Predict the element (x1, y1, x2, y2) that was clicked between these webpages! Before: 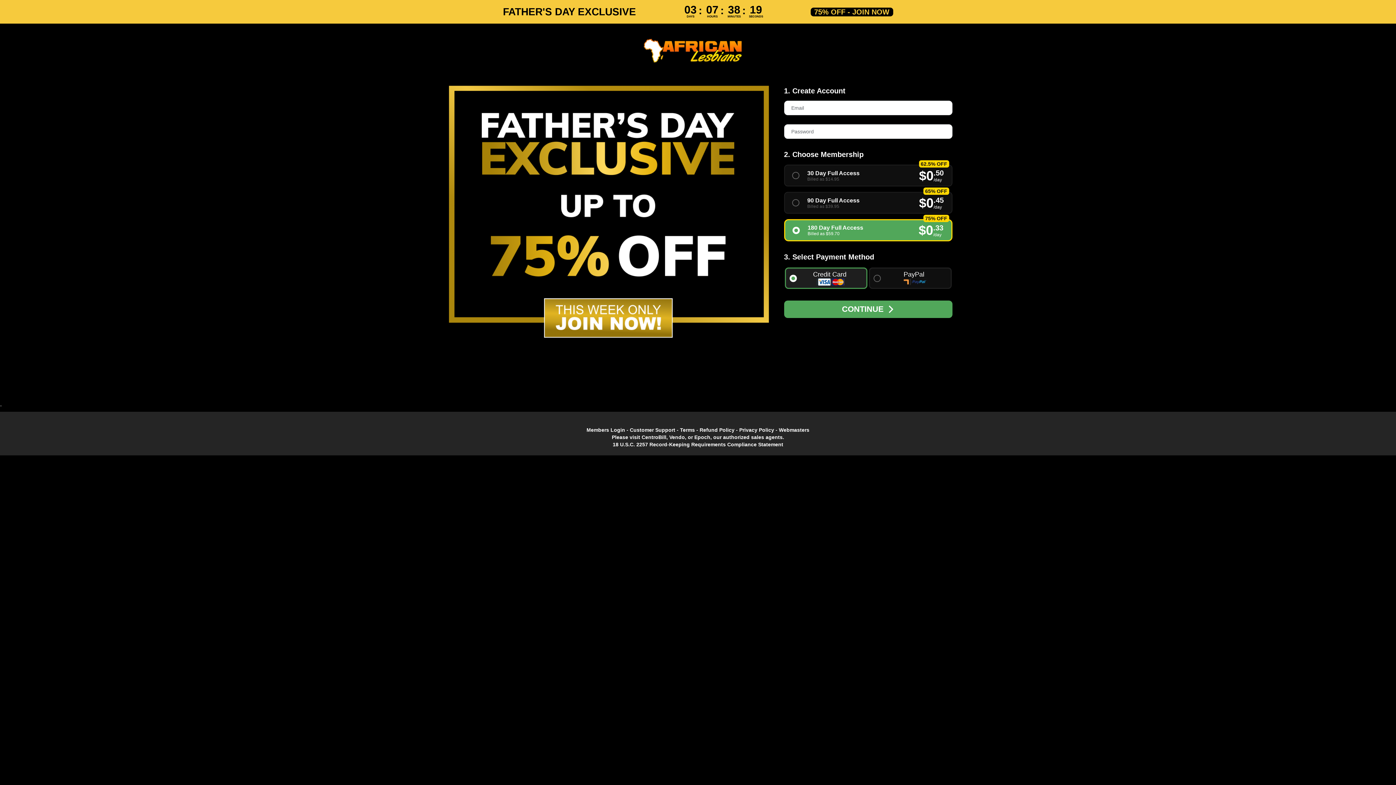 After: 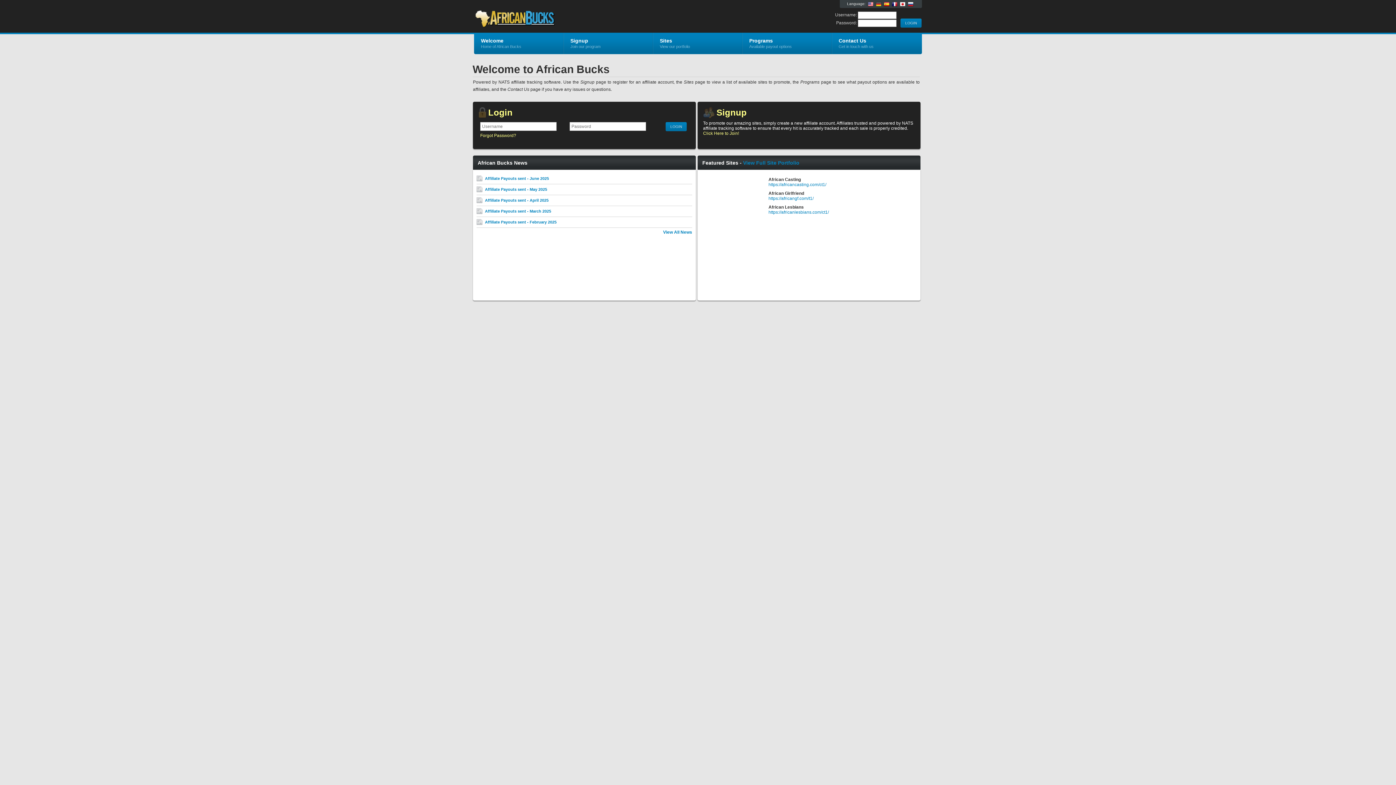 Action: label: Webmasters bbox: (779, 427, 809, 433)